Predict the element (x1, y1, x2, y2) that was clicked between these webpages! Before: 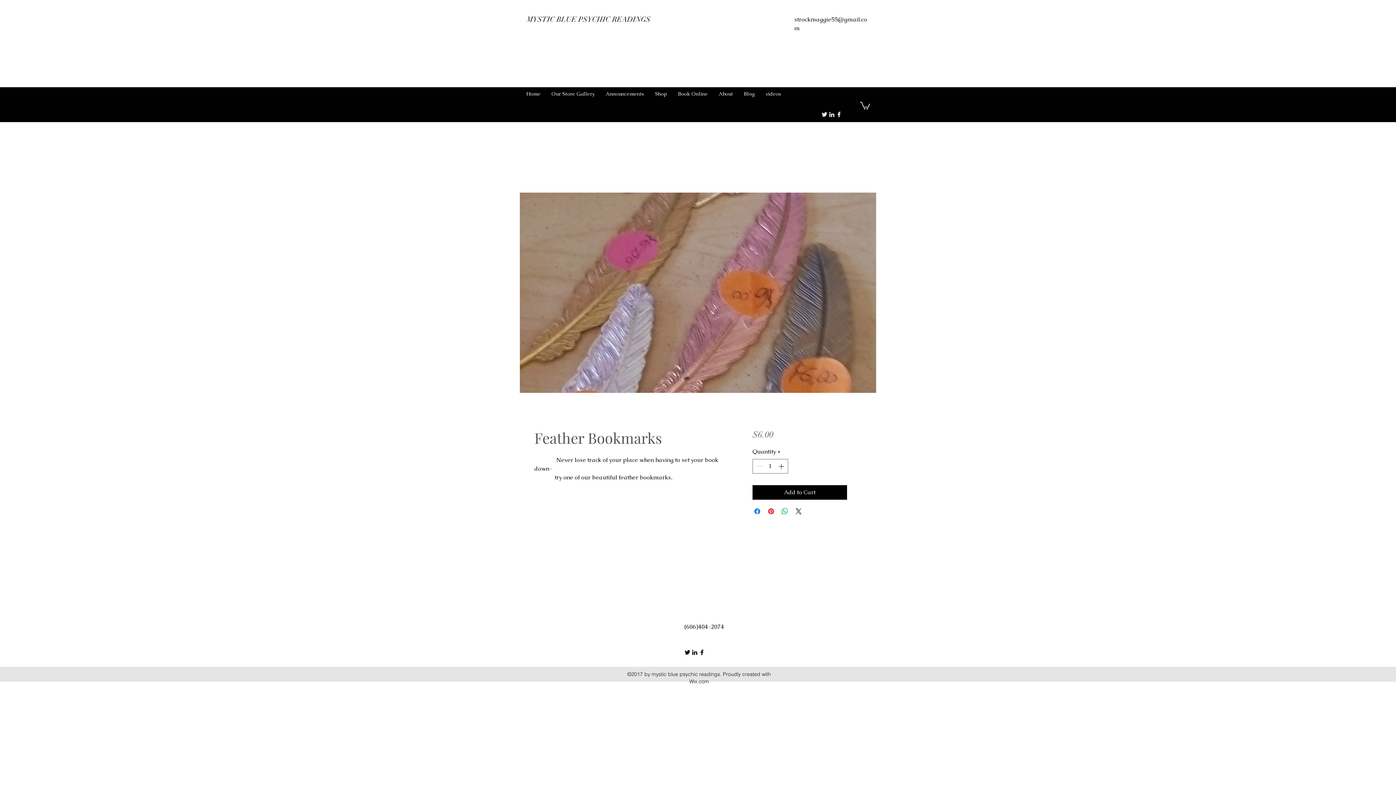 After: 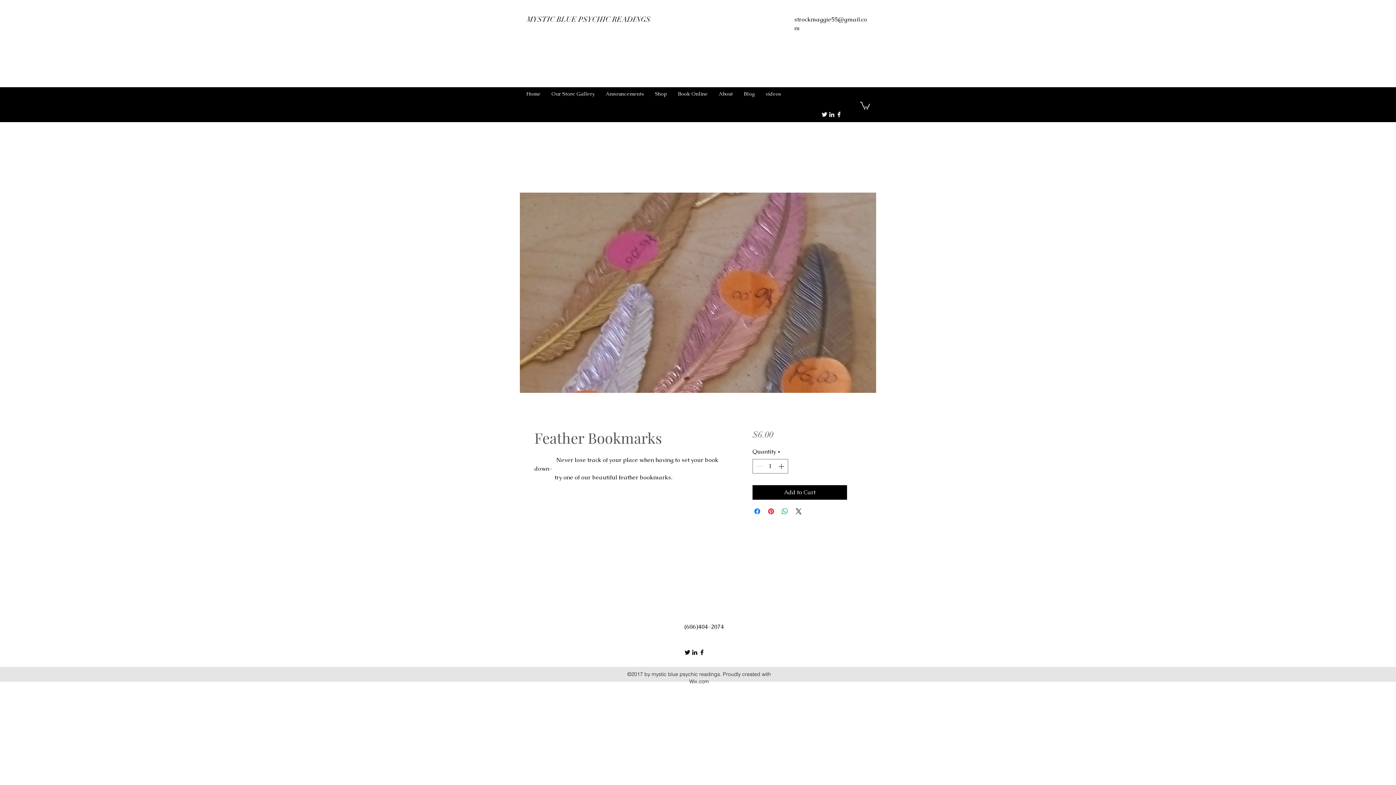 Action: bbox: (828, 110, 835, 118) label: linkedin